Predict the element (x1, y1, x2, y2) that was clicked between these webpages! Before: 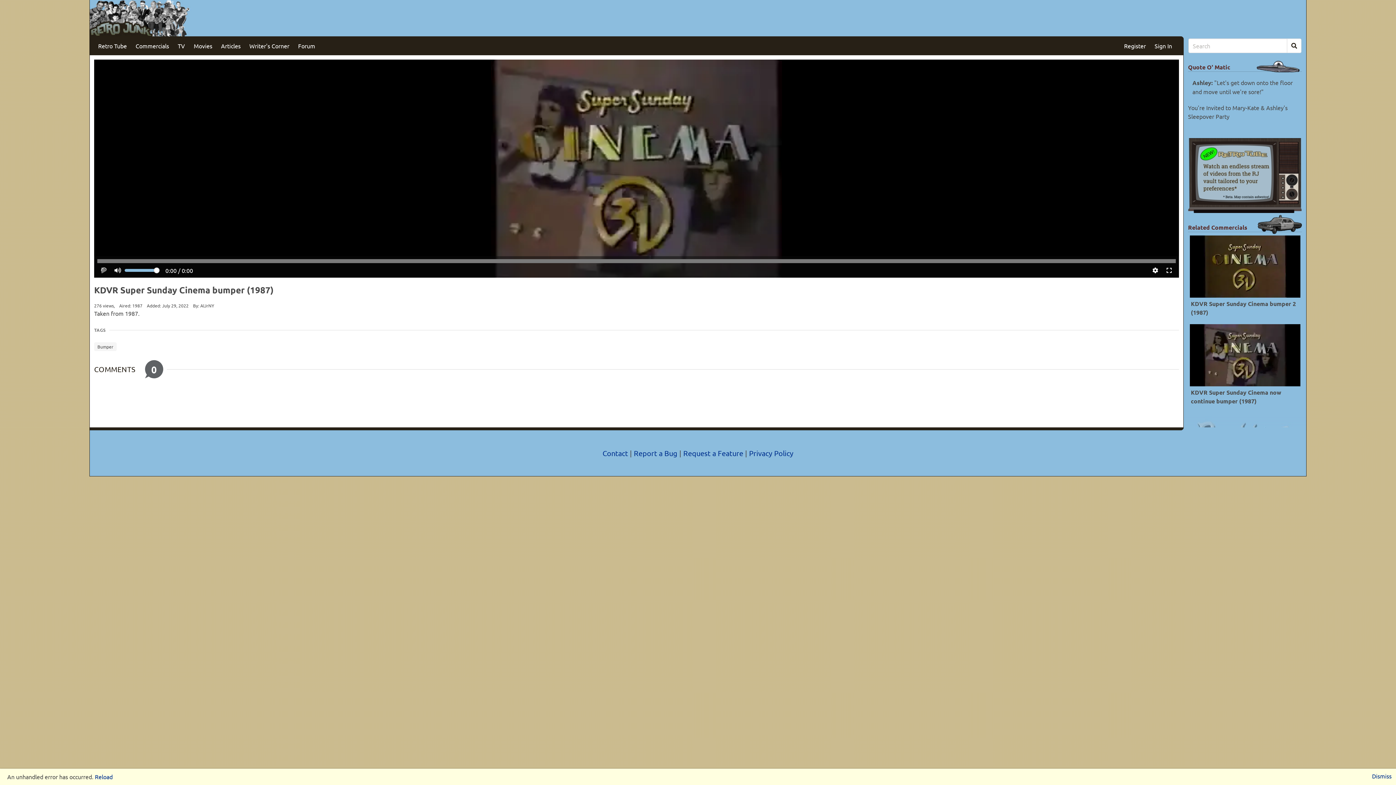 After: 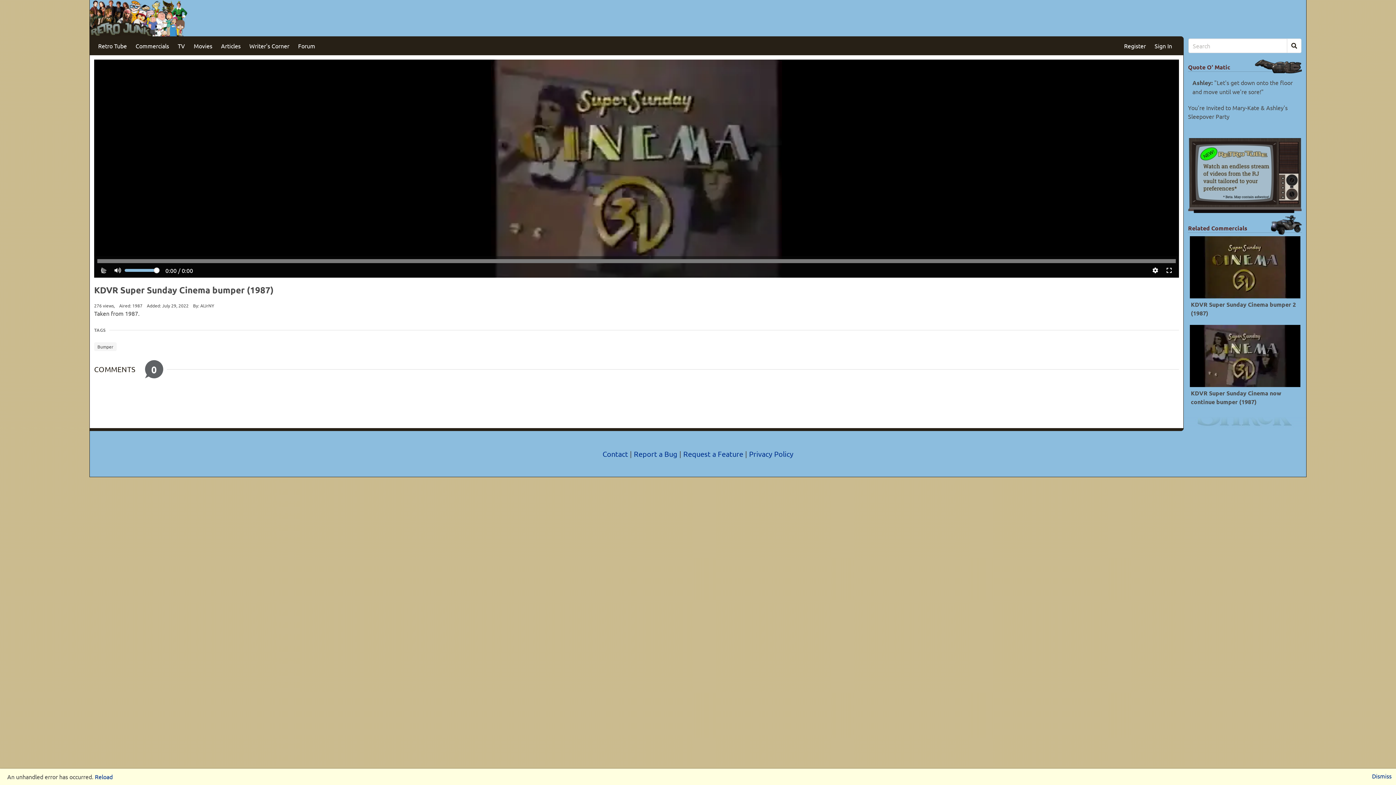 Action: bbox: (1190, 242, 1300, 304)